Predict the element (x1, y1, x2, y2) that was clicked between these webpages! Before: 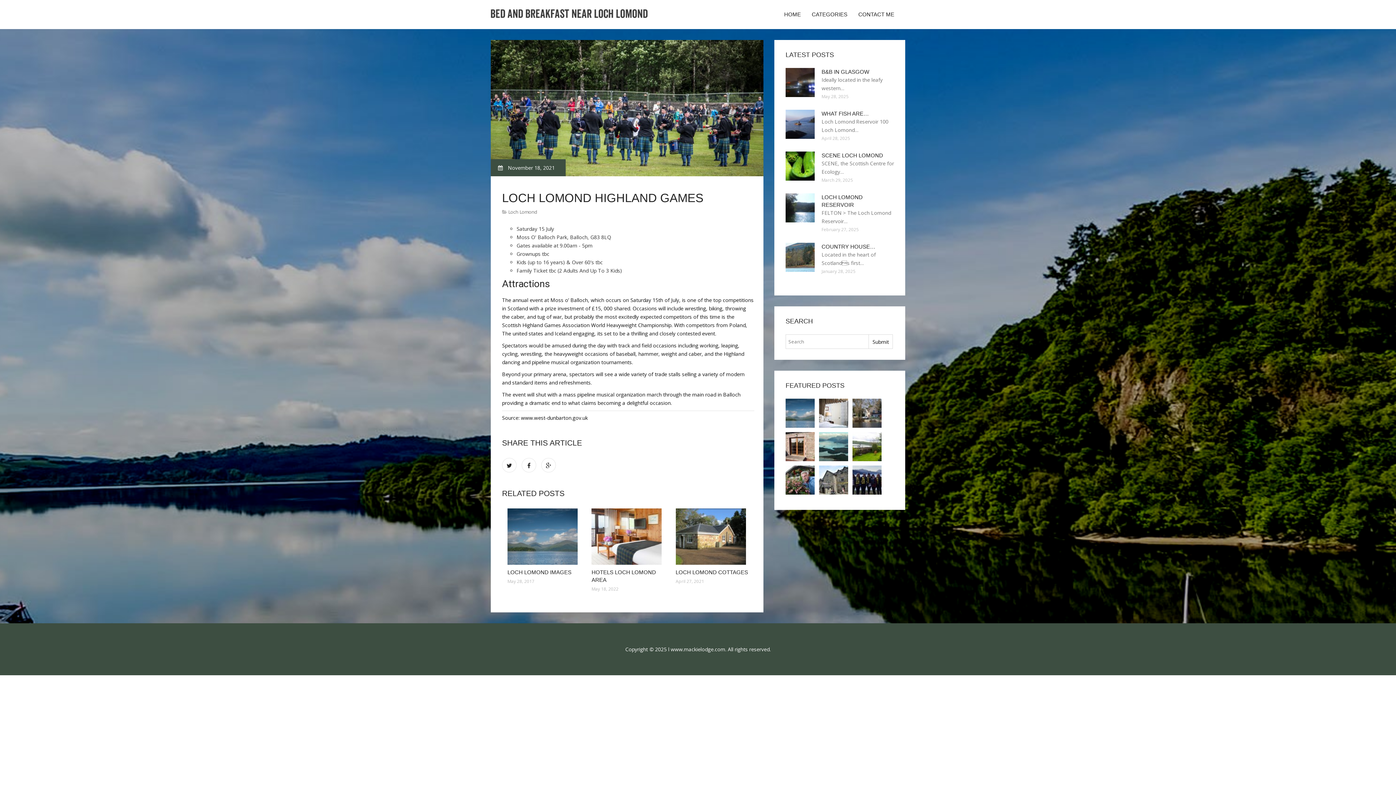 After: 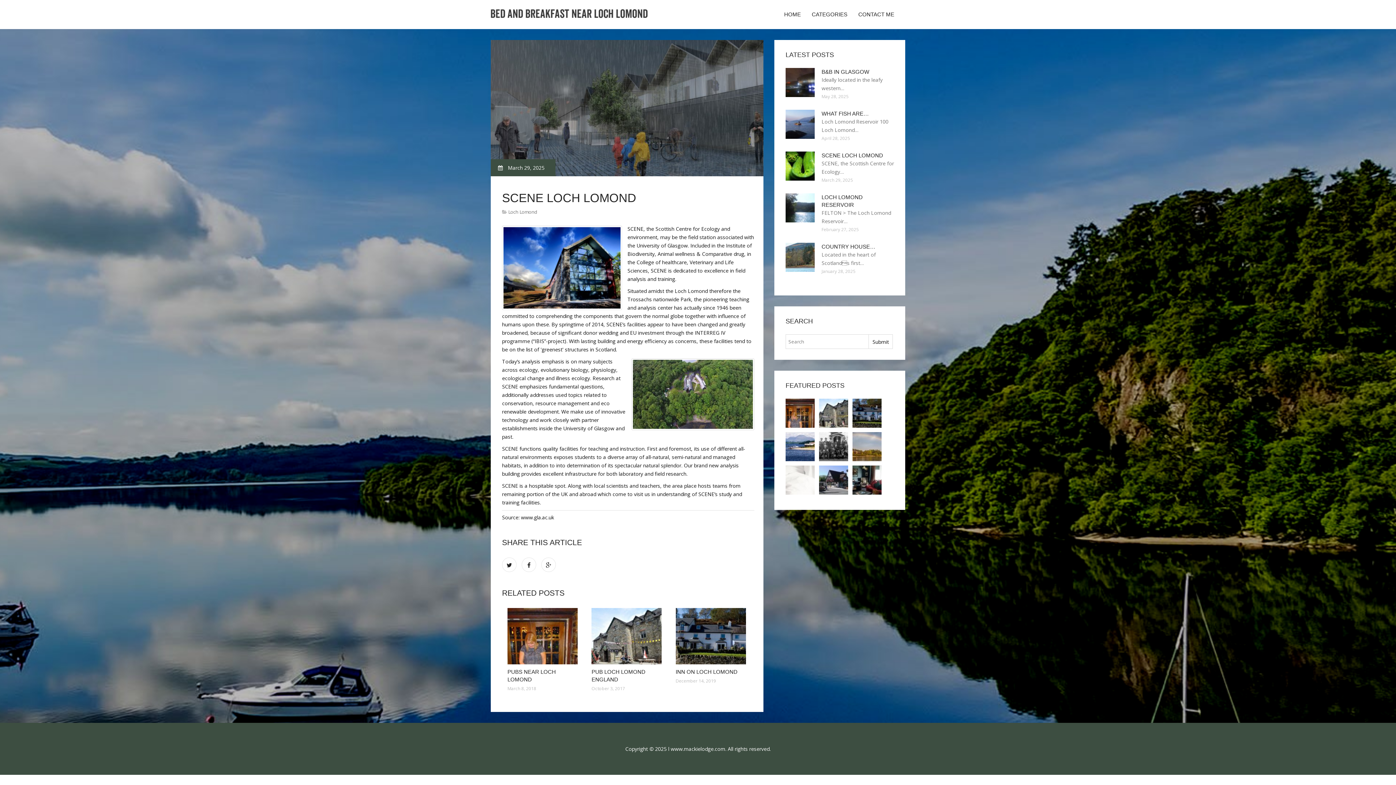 Action: bbox: (785, 162, 814, 169)